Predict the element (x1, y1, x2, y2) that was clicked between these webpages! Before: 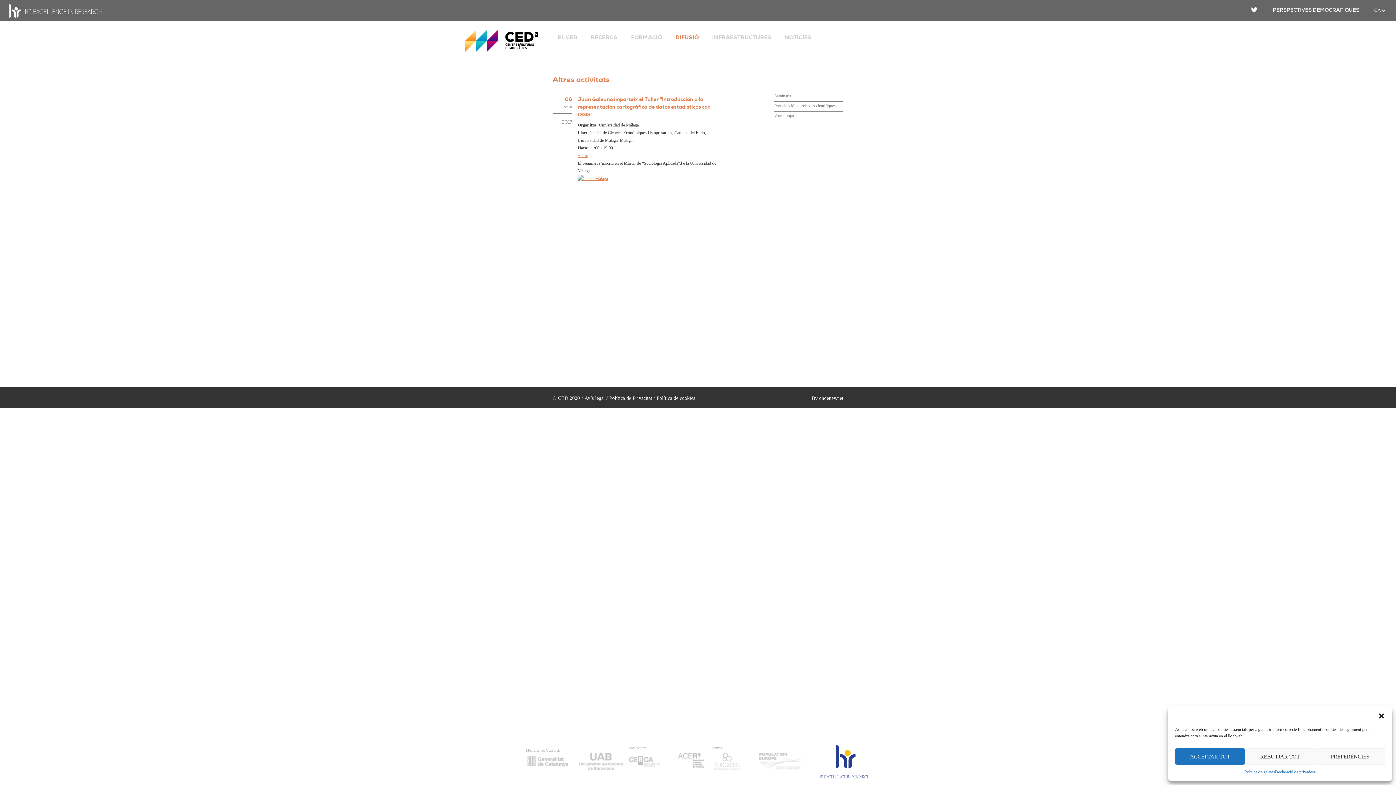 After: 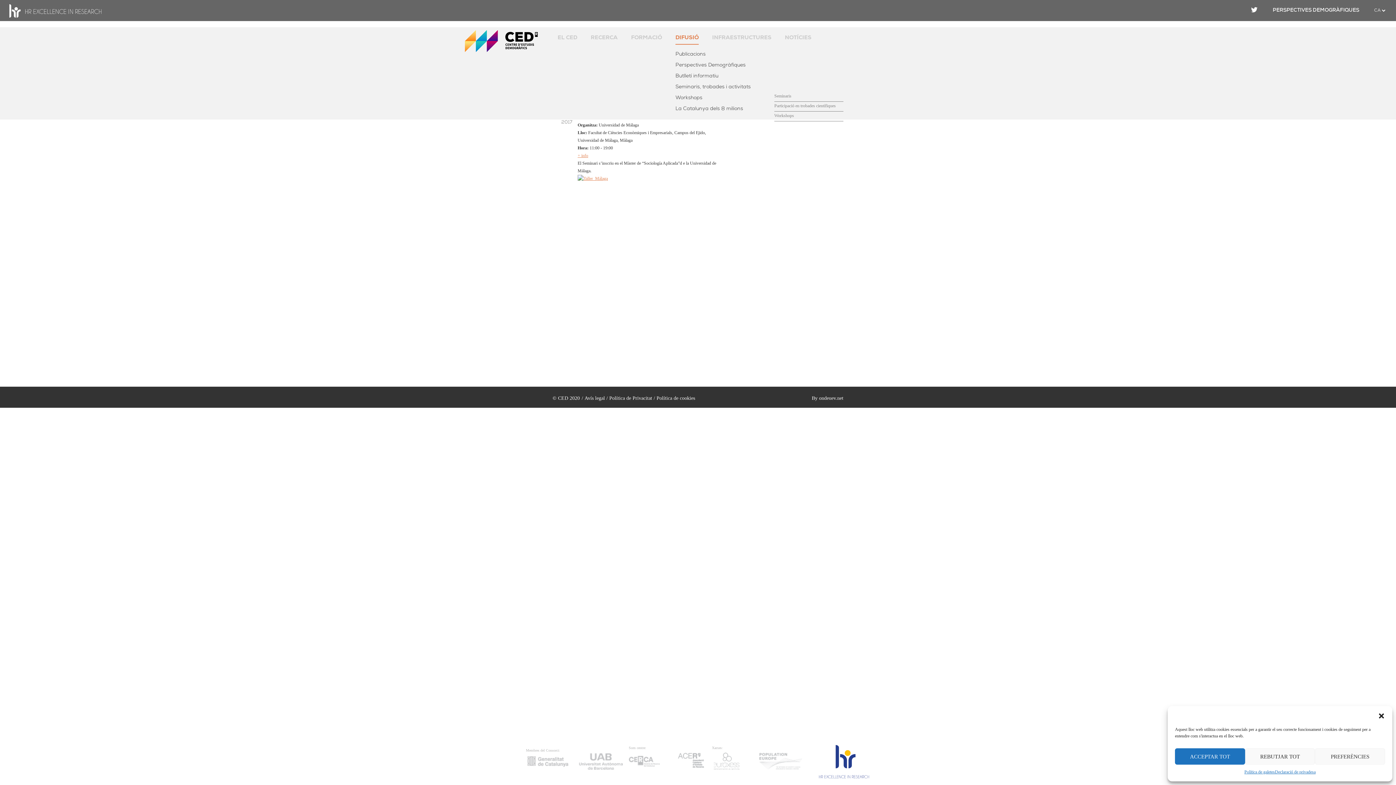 Action: label: DIFUSIÓ bbox: (675, 30, 698, 44)